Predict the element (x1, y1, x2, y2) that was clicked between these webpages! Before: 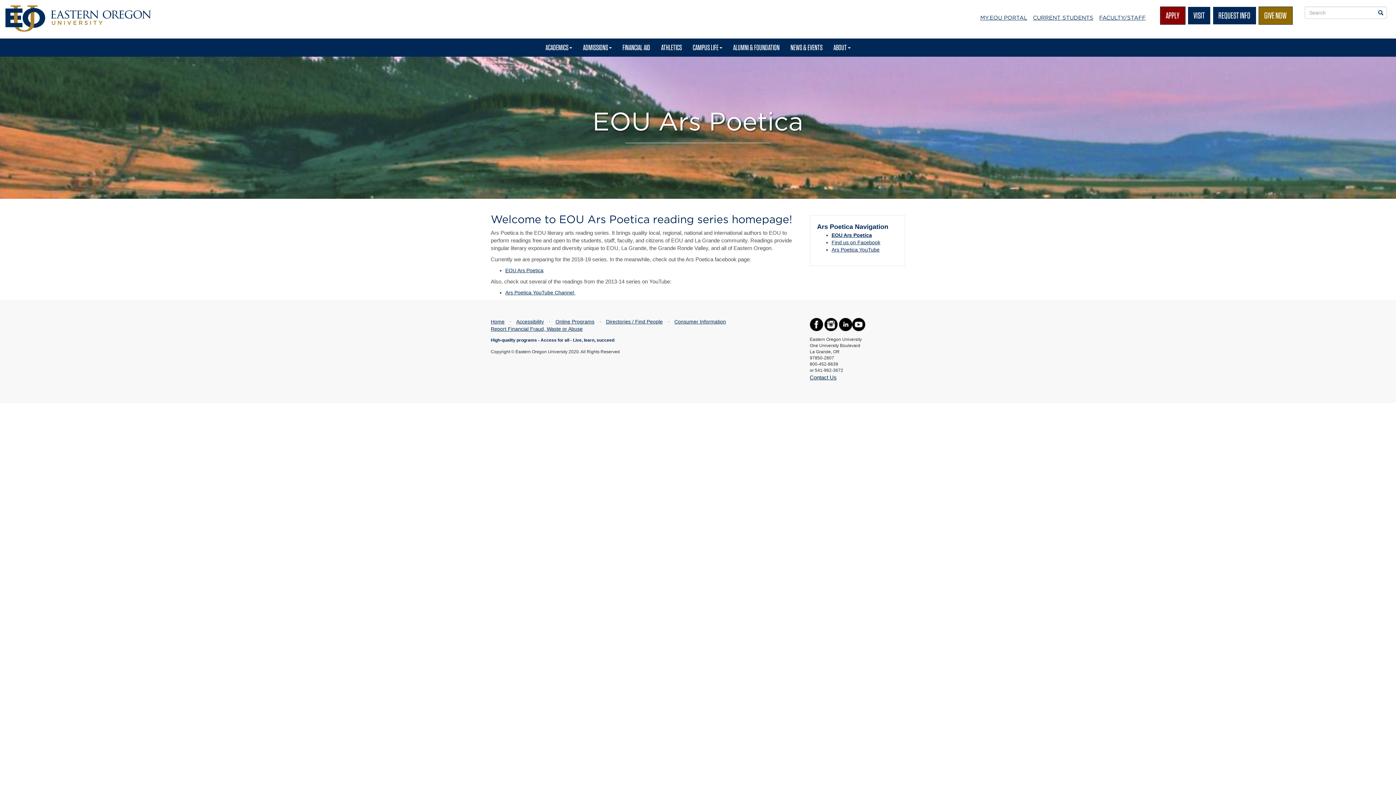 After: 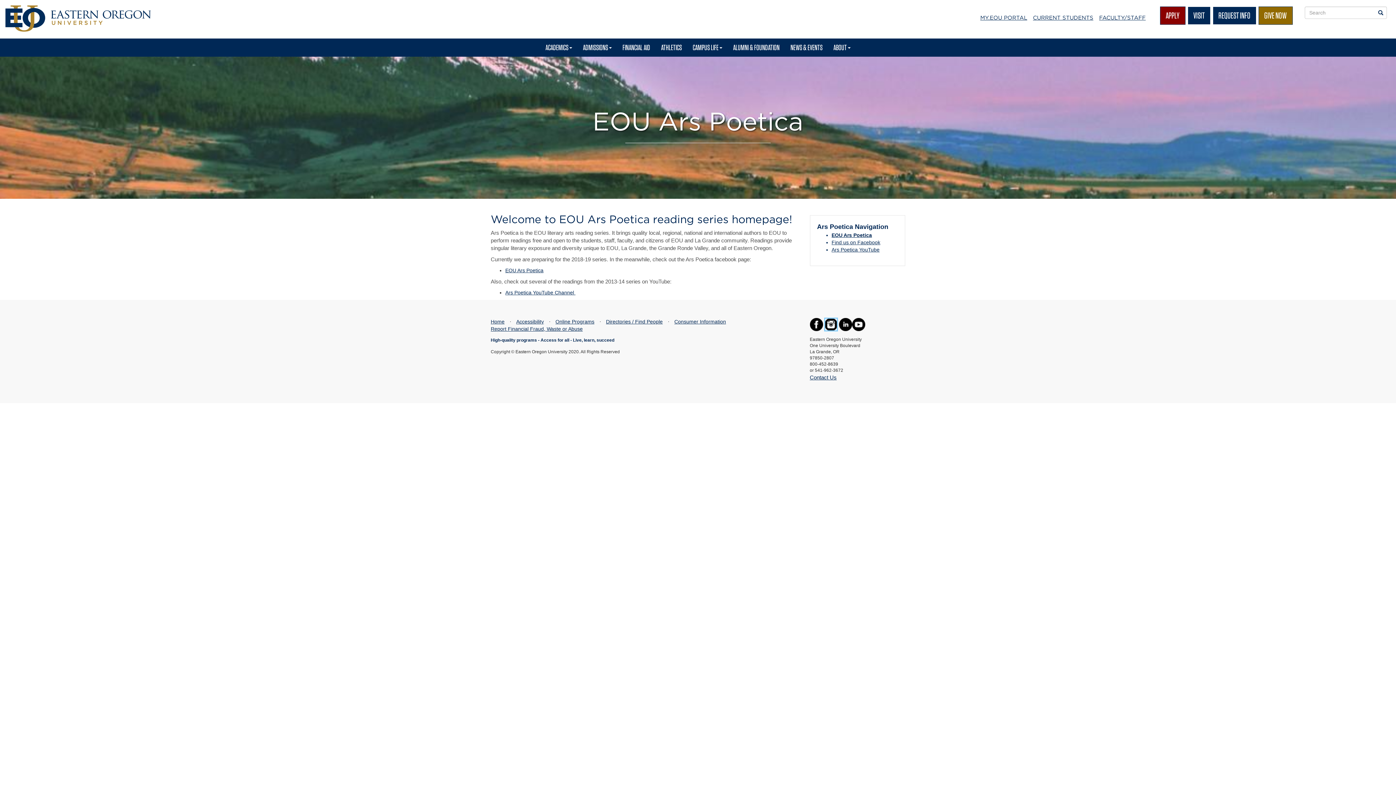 Action: bbox: (824, 321, 837, 327)